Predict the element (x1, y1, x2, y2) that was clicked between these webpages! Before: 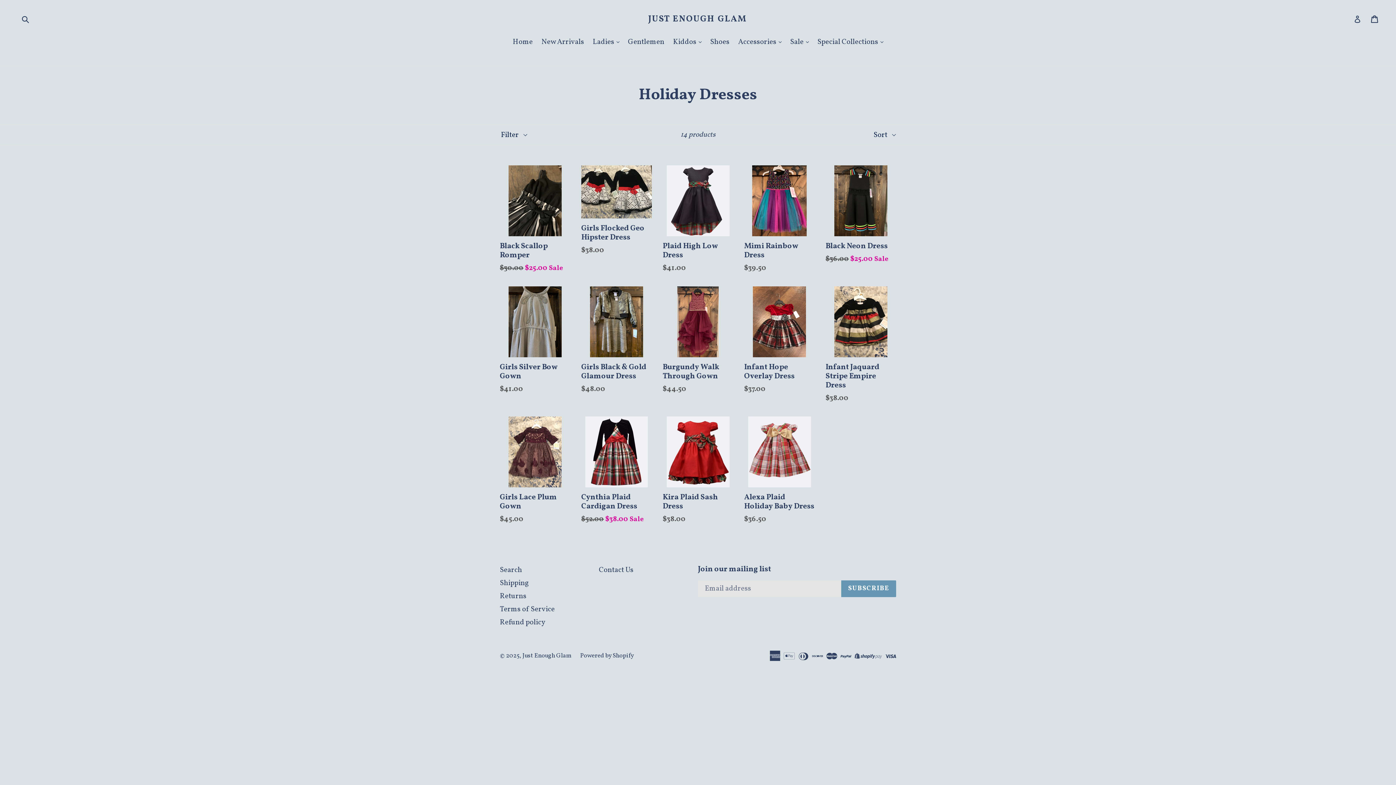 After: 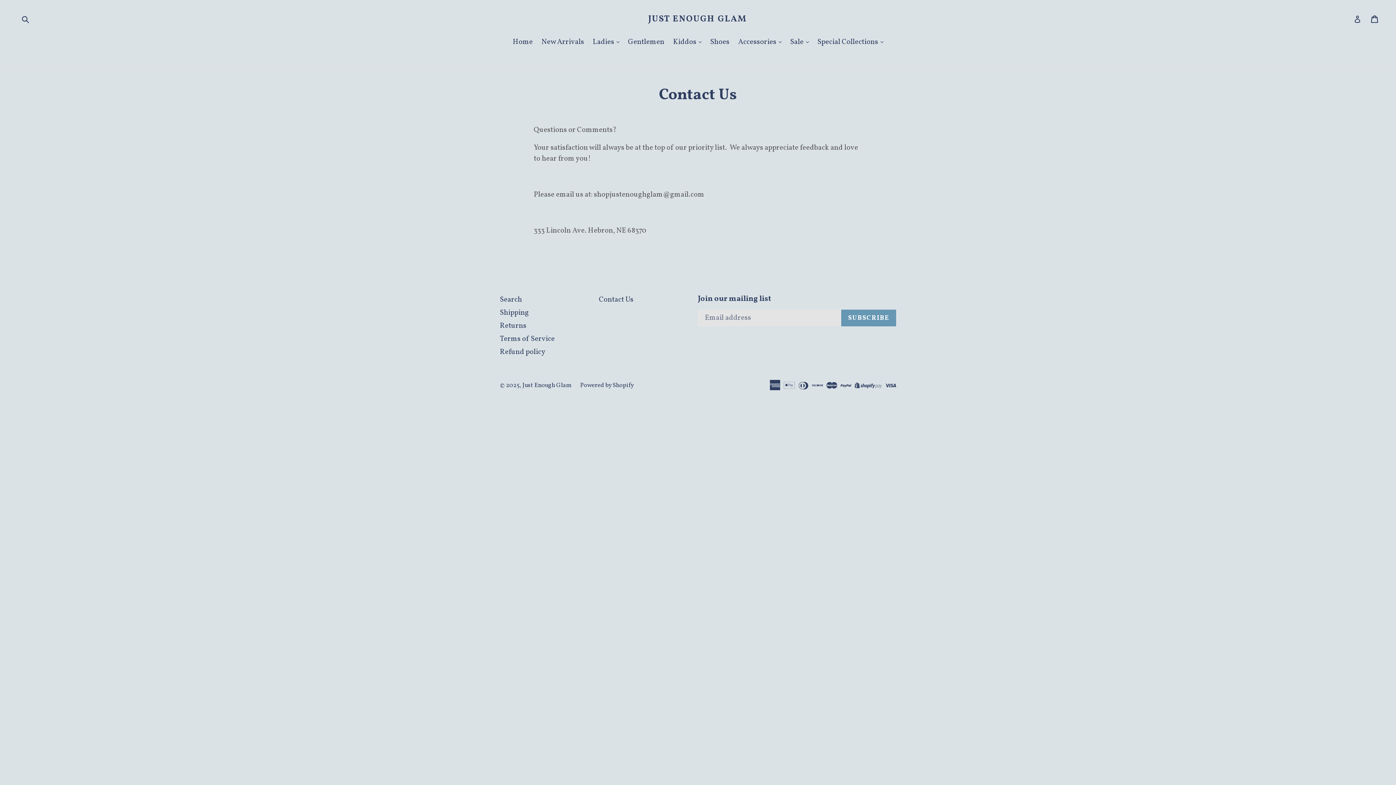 Action: bbox: (599, 565, 633, 575) label: Contact Us